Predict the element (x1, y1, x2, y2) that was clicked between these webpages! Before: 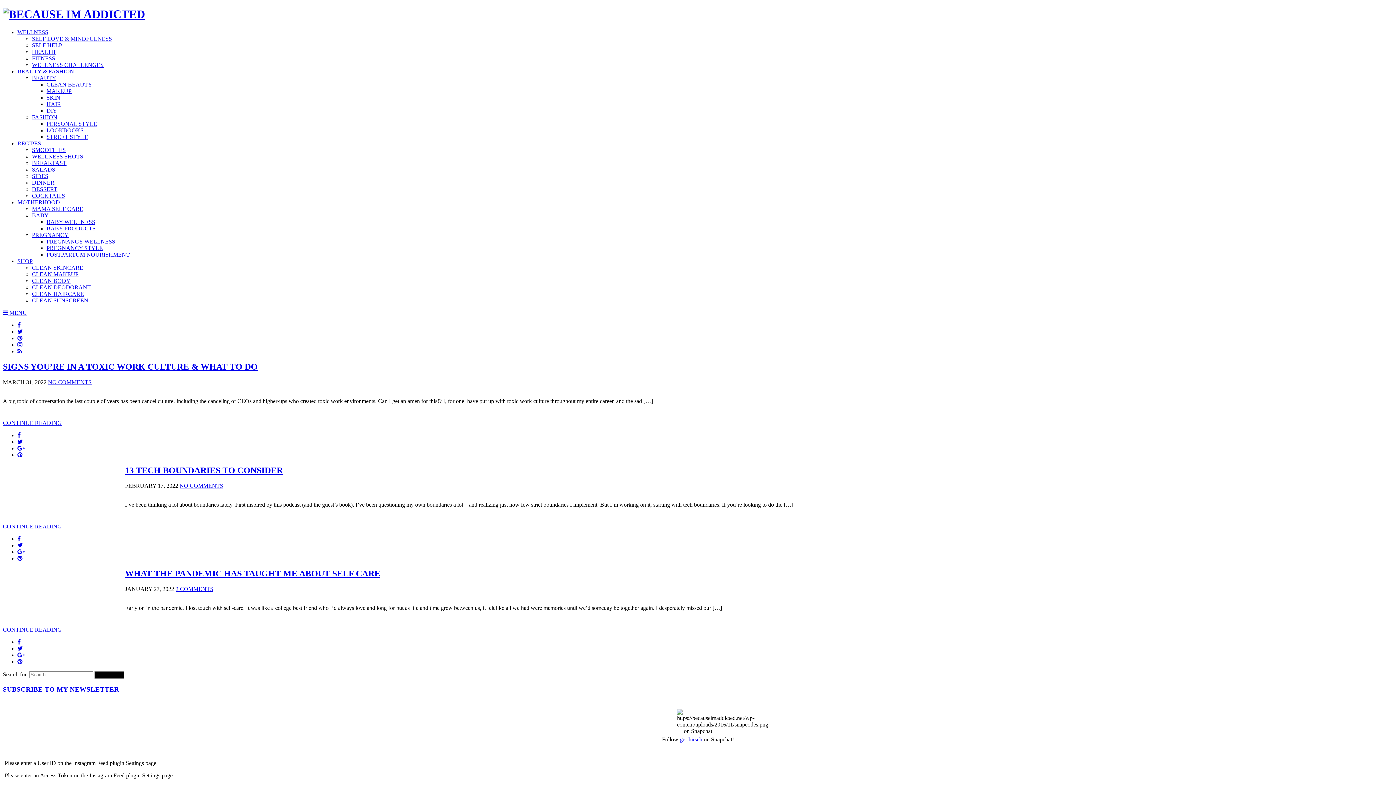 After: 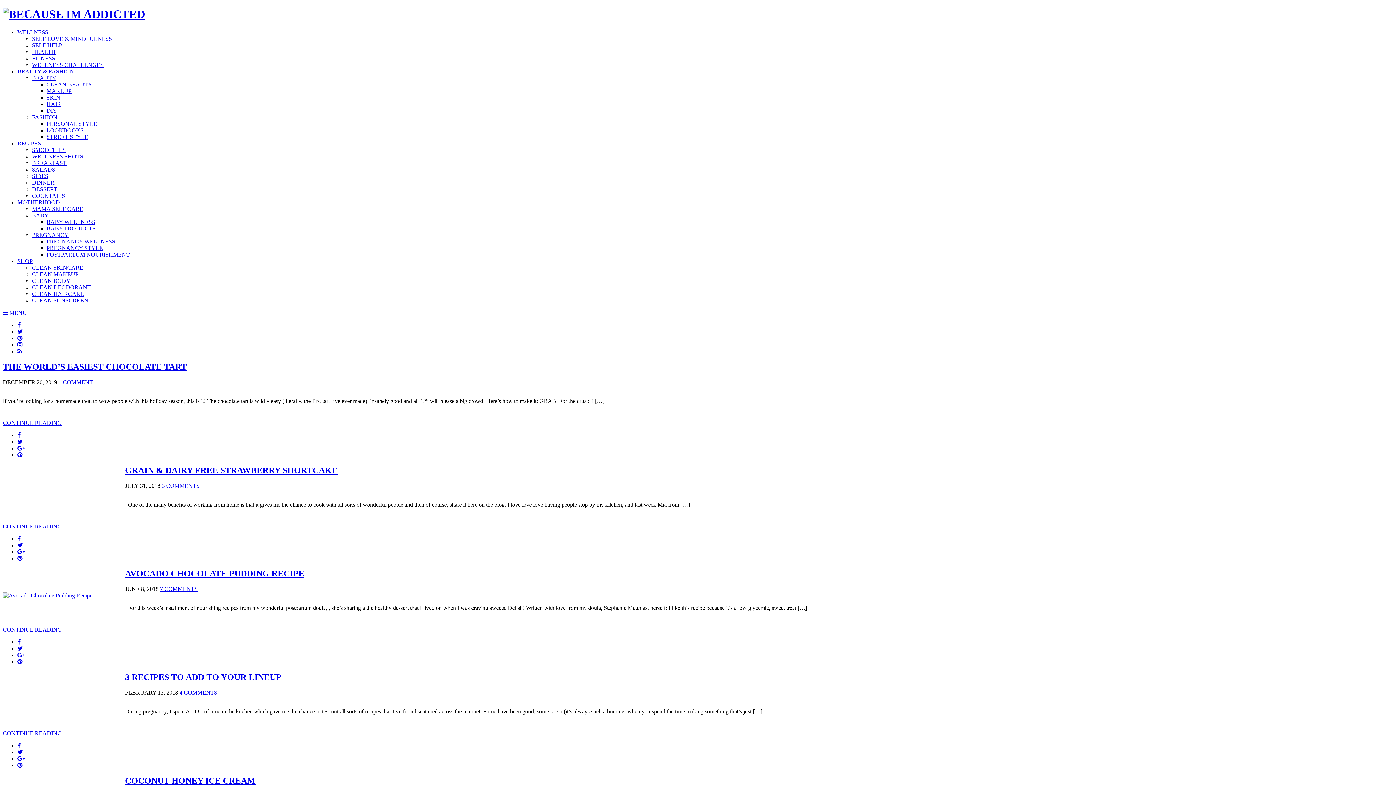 Action: bbox: (32, 186, 57, 192) label: DESSERT